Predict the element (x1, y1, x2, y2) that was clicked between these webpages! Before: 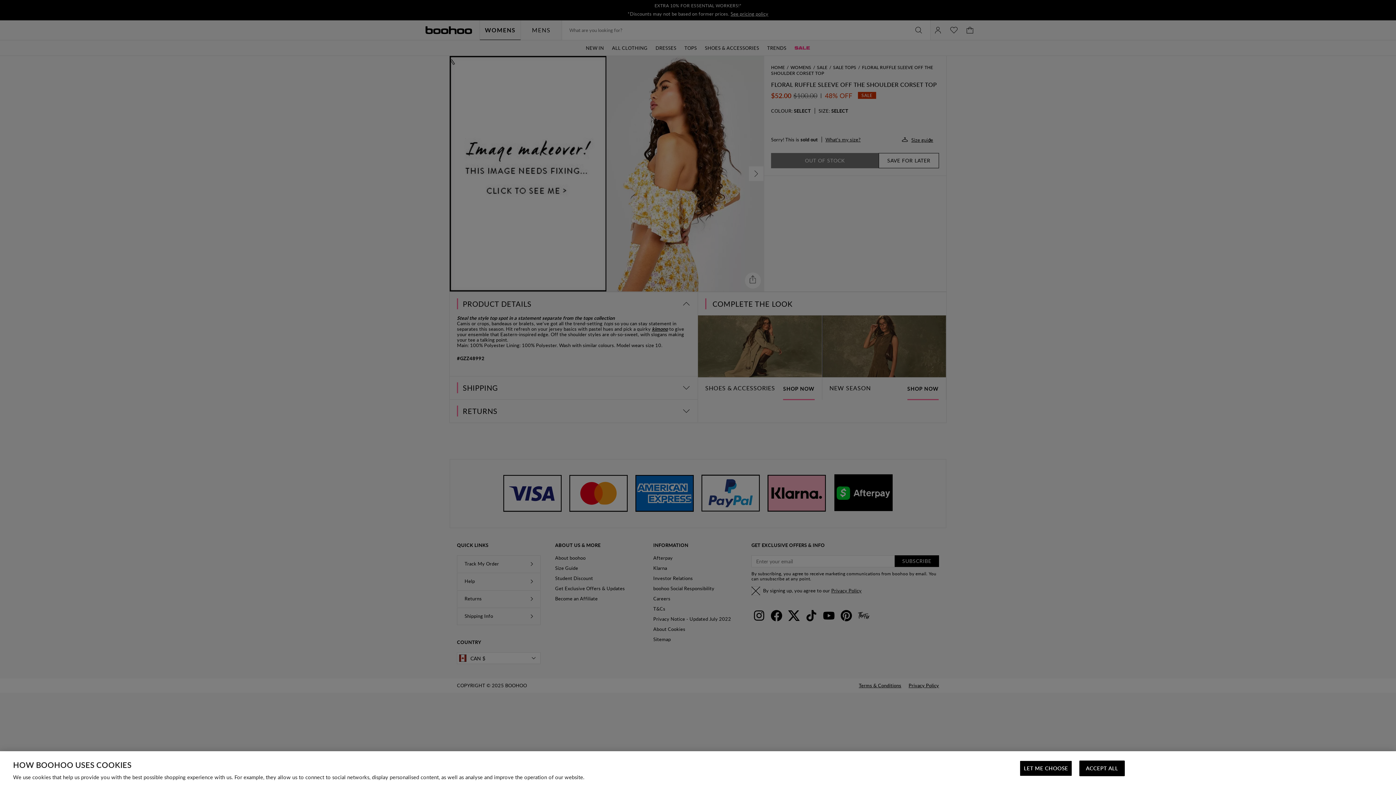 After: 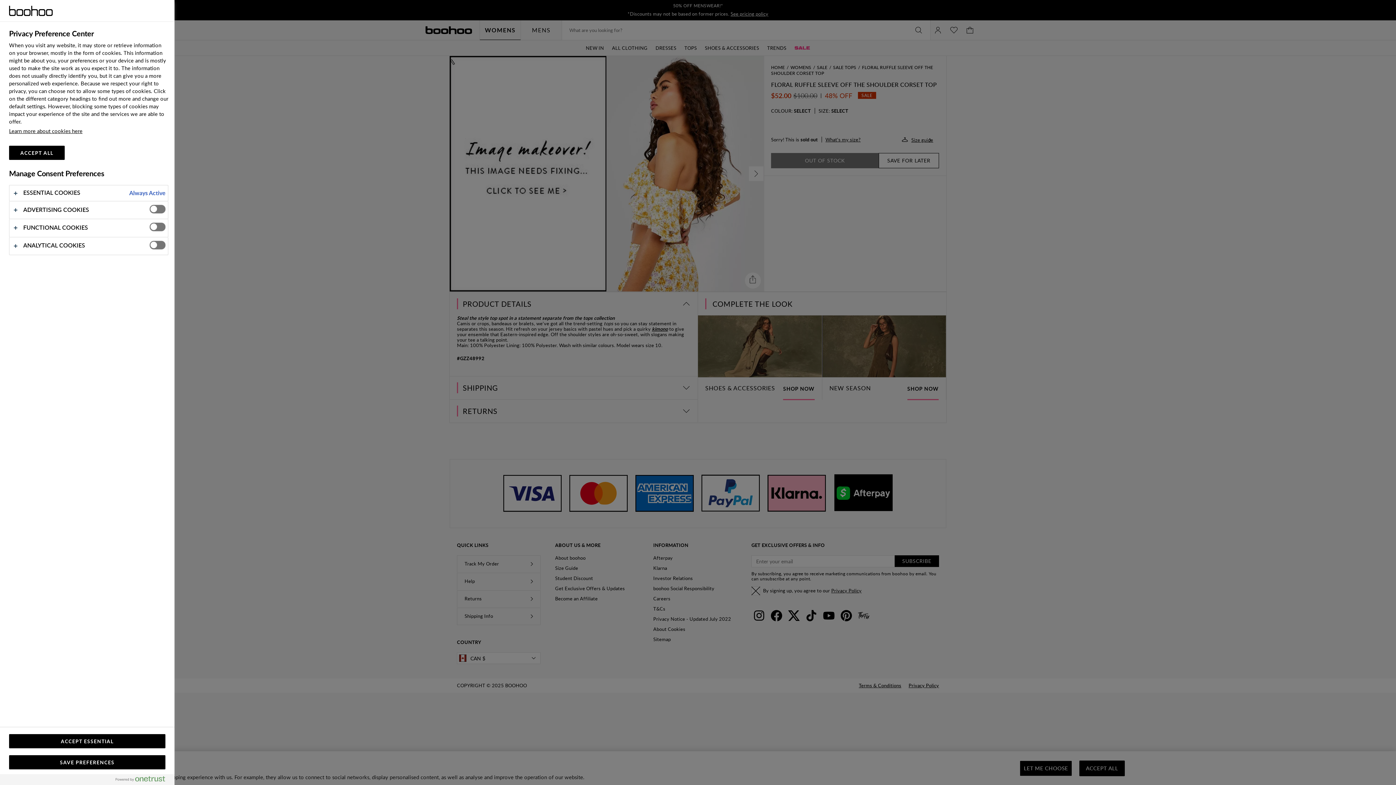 Action: label: LET ME CHOOSE bbox: (1020, 761, 1072, 776)